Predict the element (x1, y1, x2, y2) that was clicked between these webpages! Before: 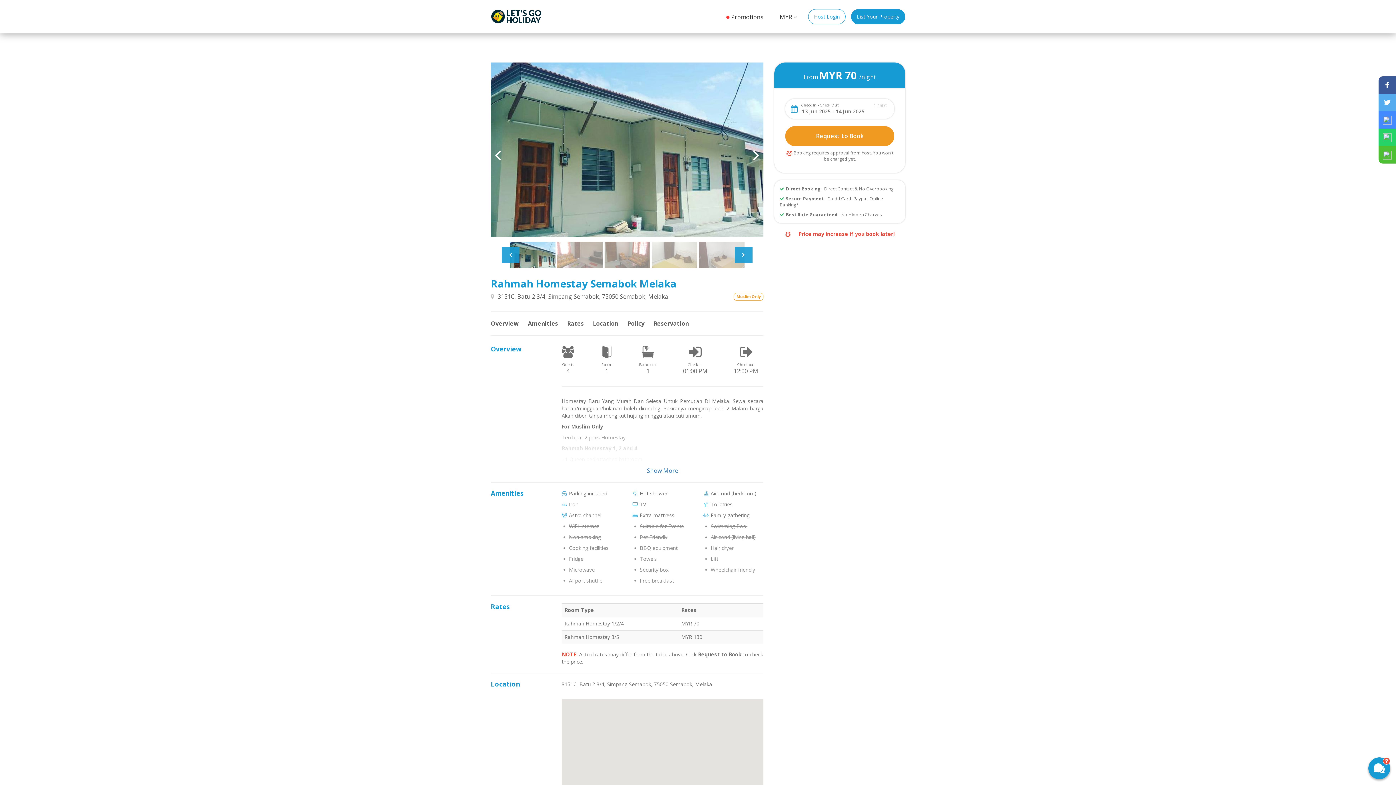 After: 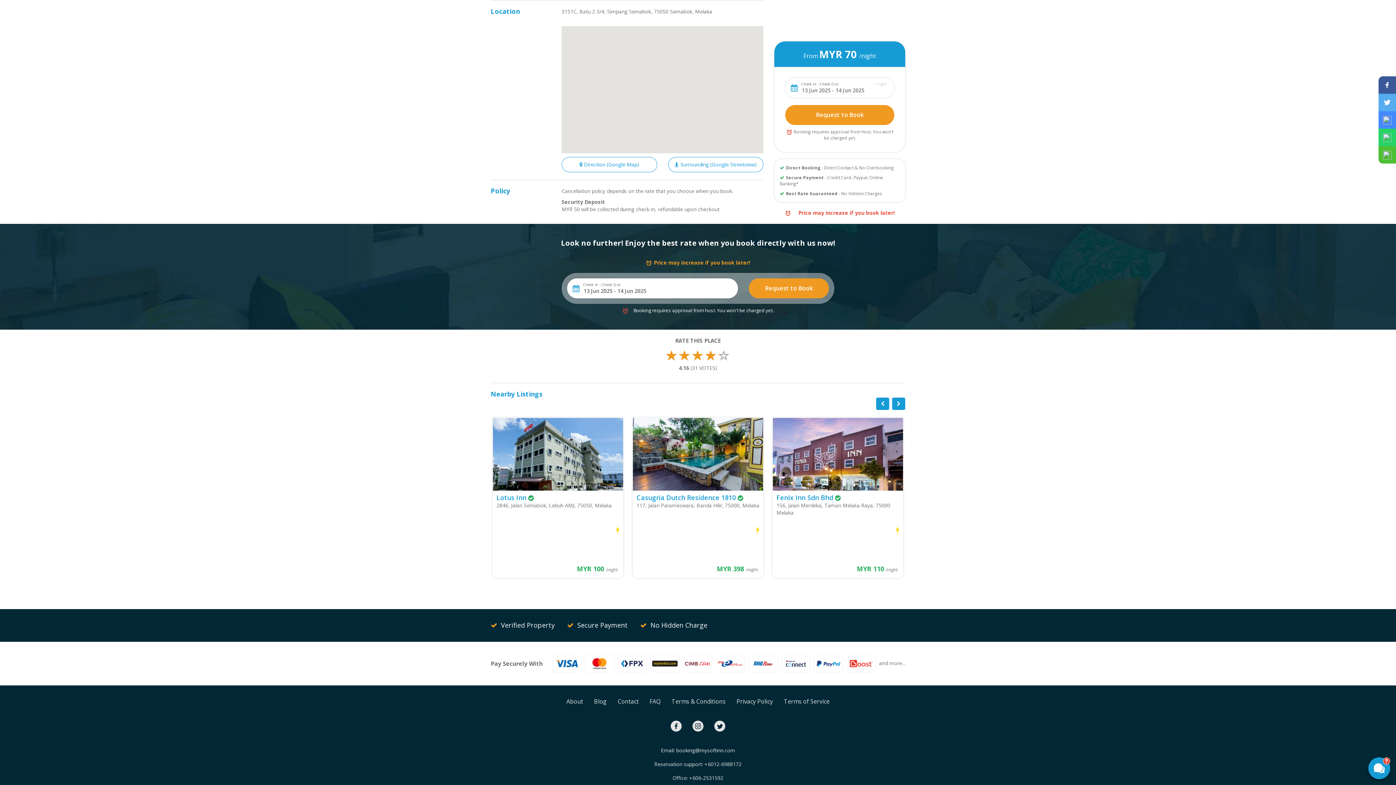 Action: label: Location bbox: (593, 319, 618, 327)